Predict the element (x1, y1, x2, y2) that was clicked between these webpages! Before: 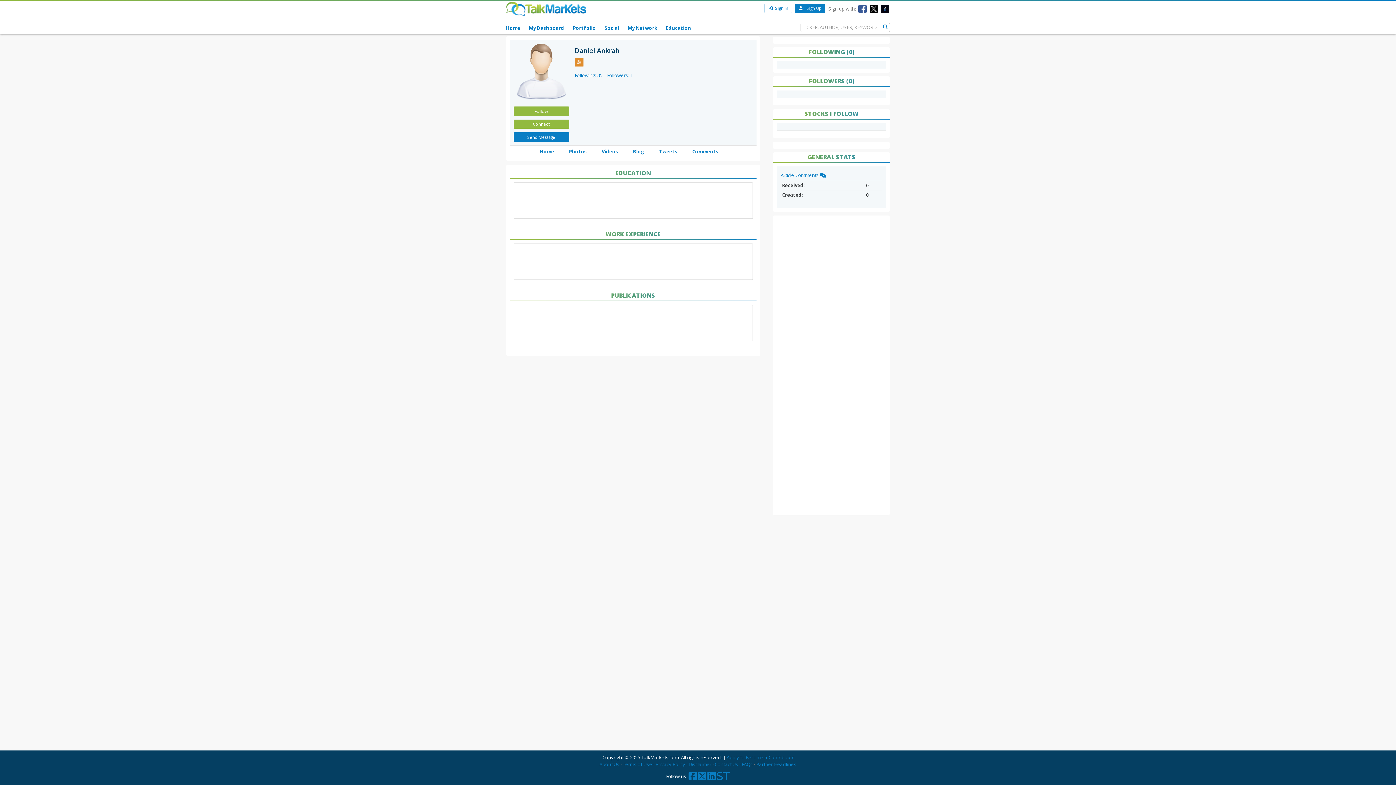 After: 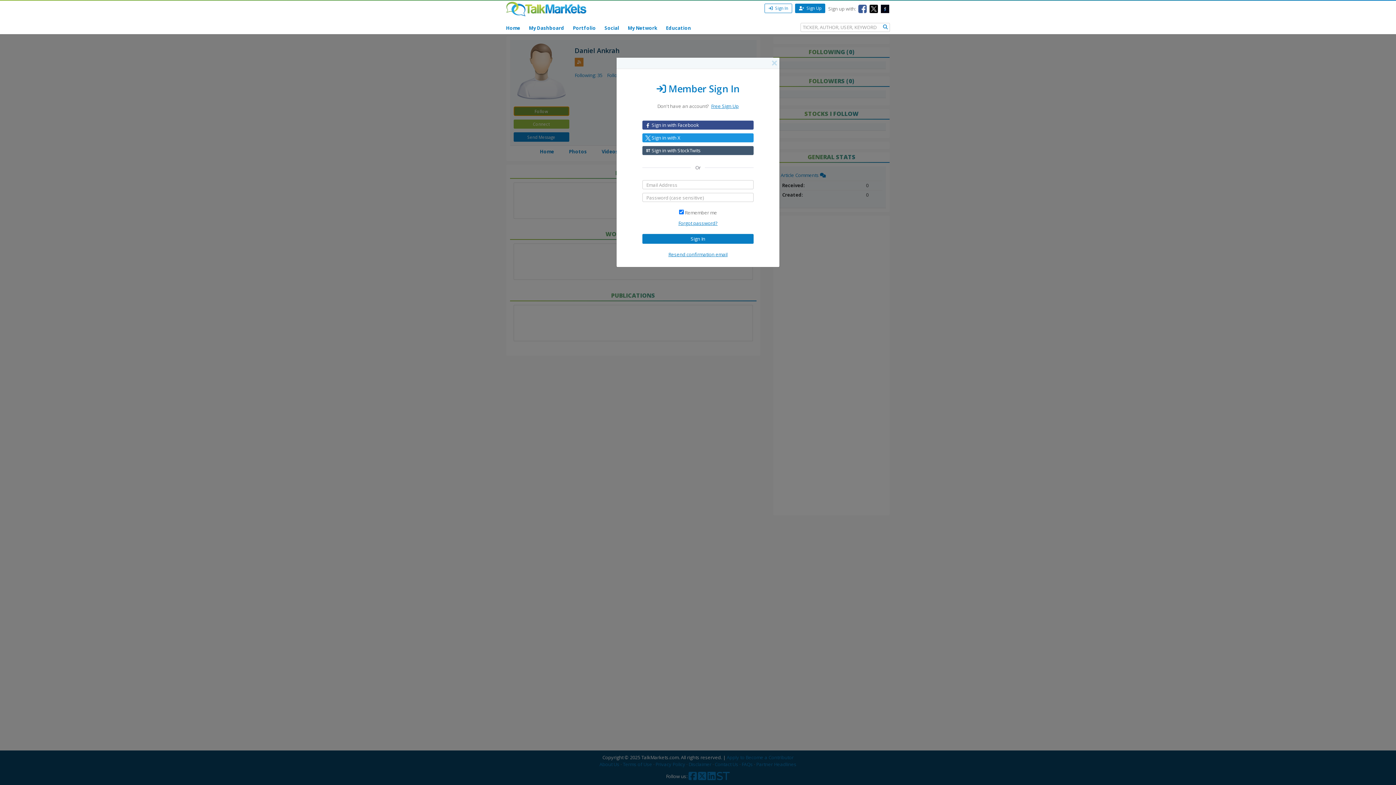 Action: label: Follow bbox: (513, 106, 569, 115)